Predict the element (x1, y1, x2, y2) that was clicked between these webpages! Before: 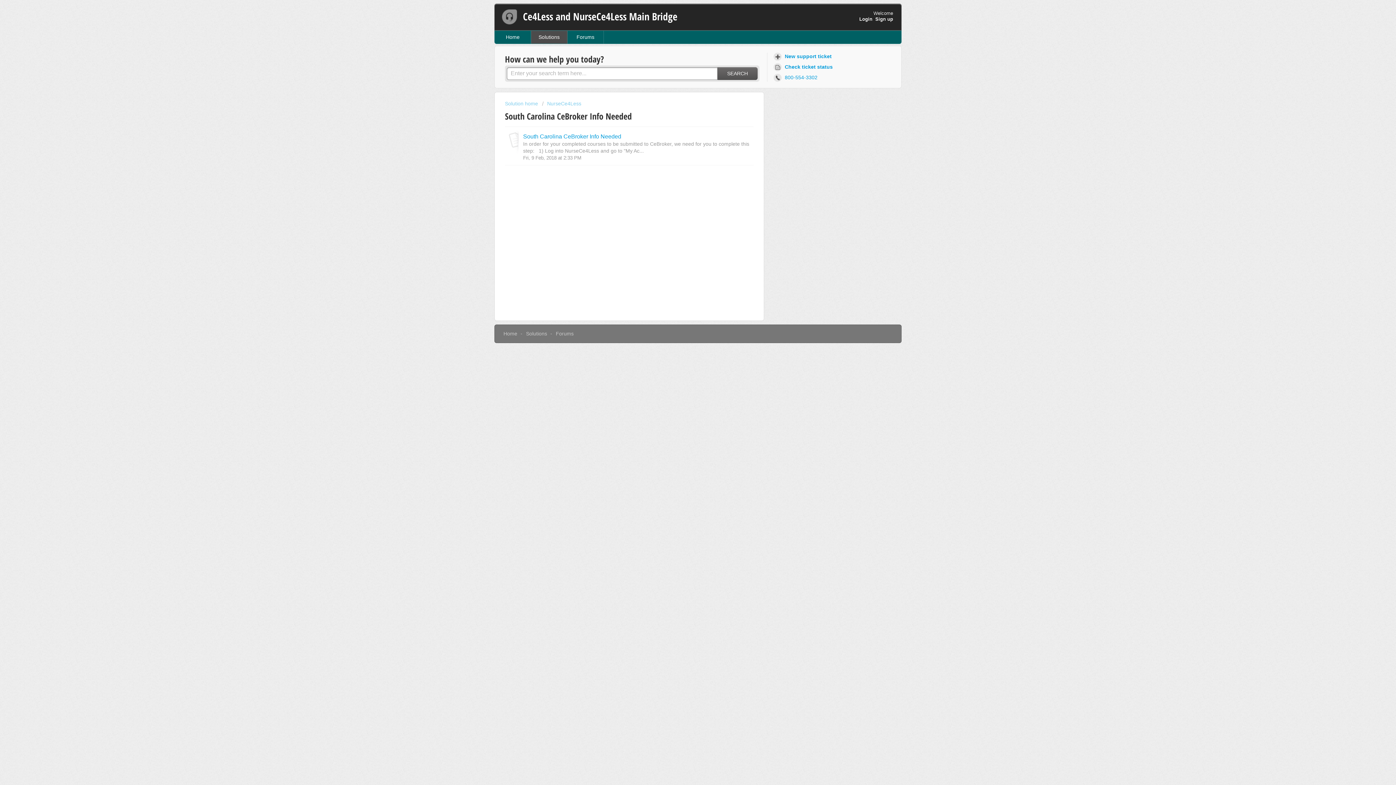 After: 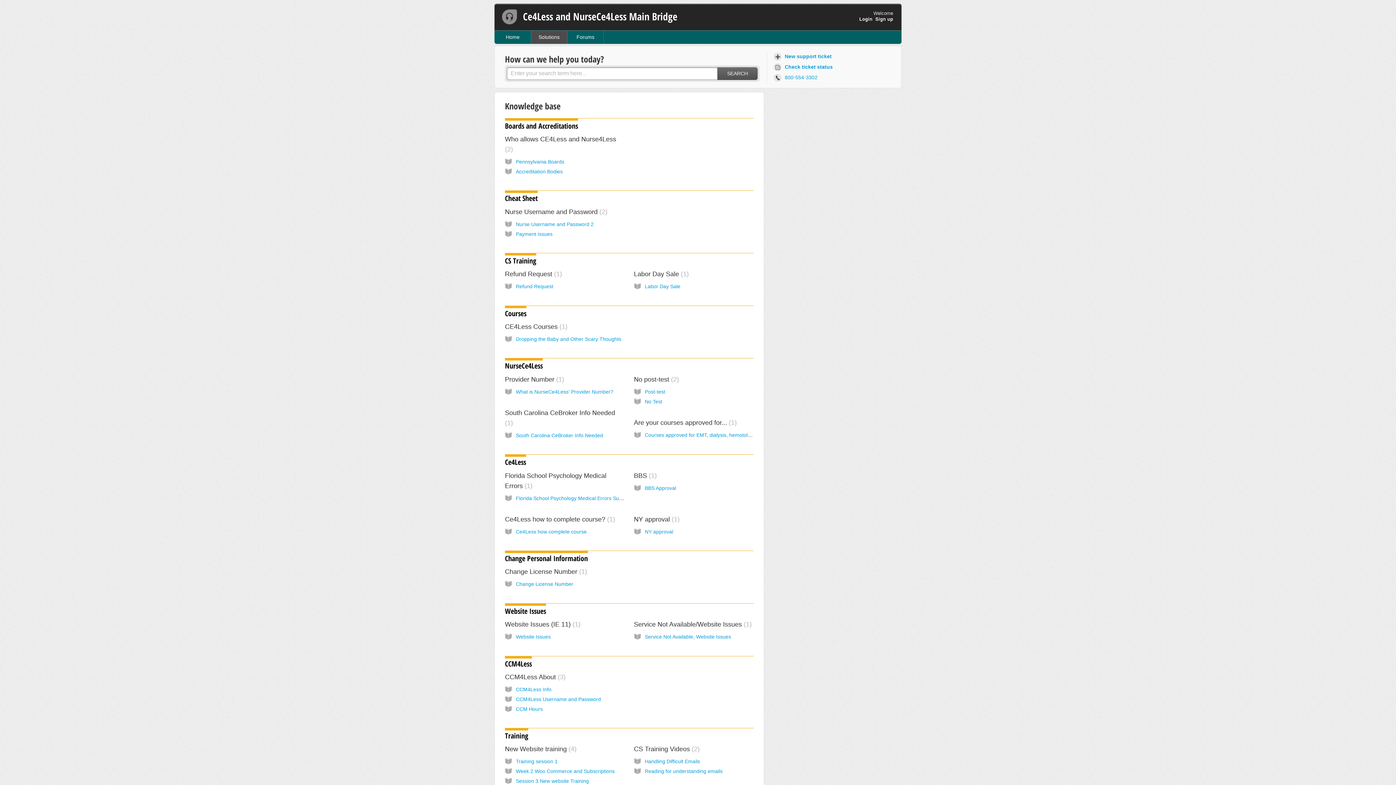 Action: bbox: (531, 30, 567, 43) label: Solutions